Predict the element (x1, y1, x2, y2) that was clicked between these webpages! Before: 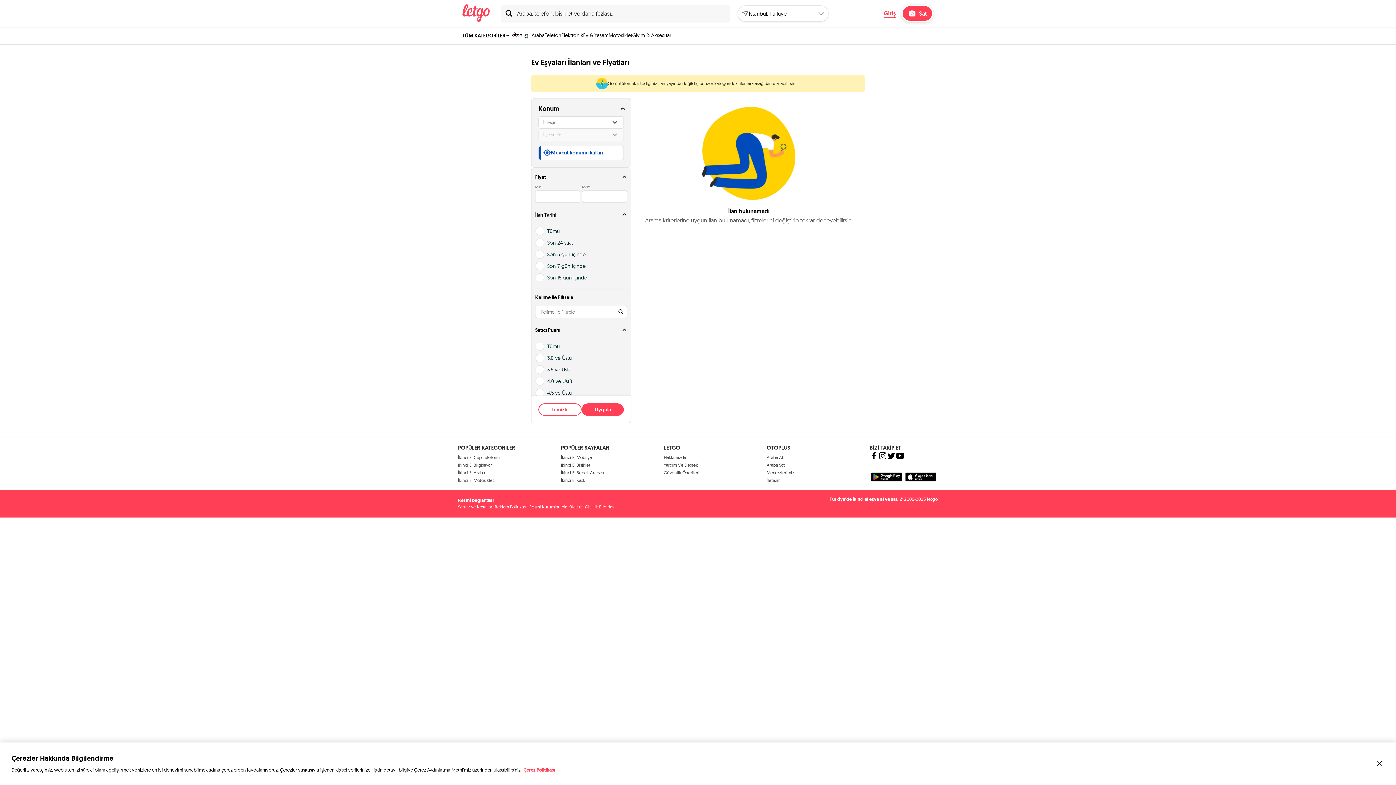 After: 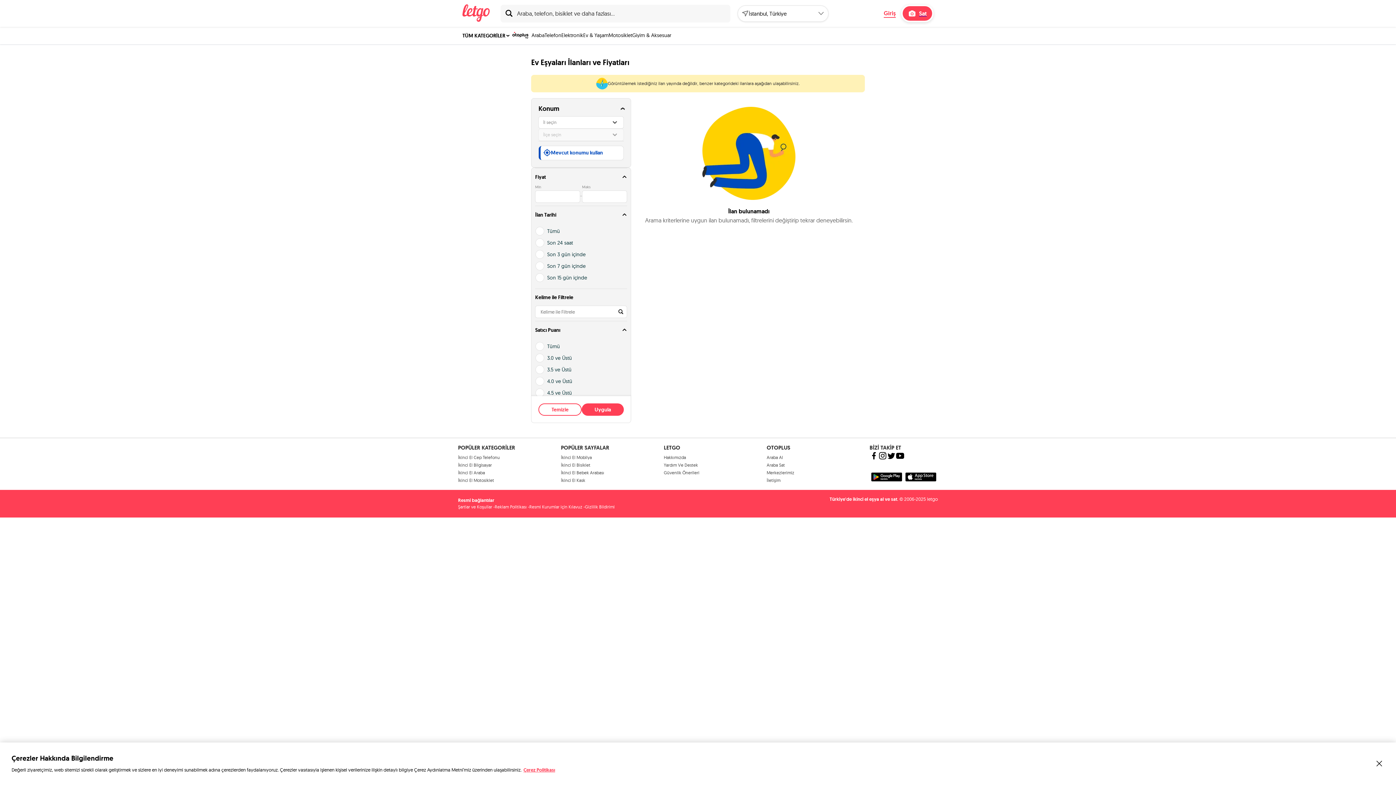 Action: bbox: (878, 451, 887, 462)